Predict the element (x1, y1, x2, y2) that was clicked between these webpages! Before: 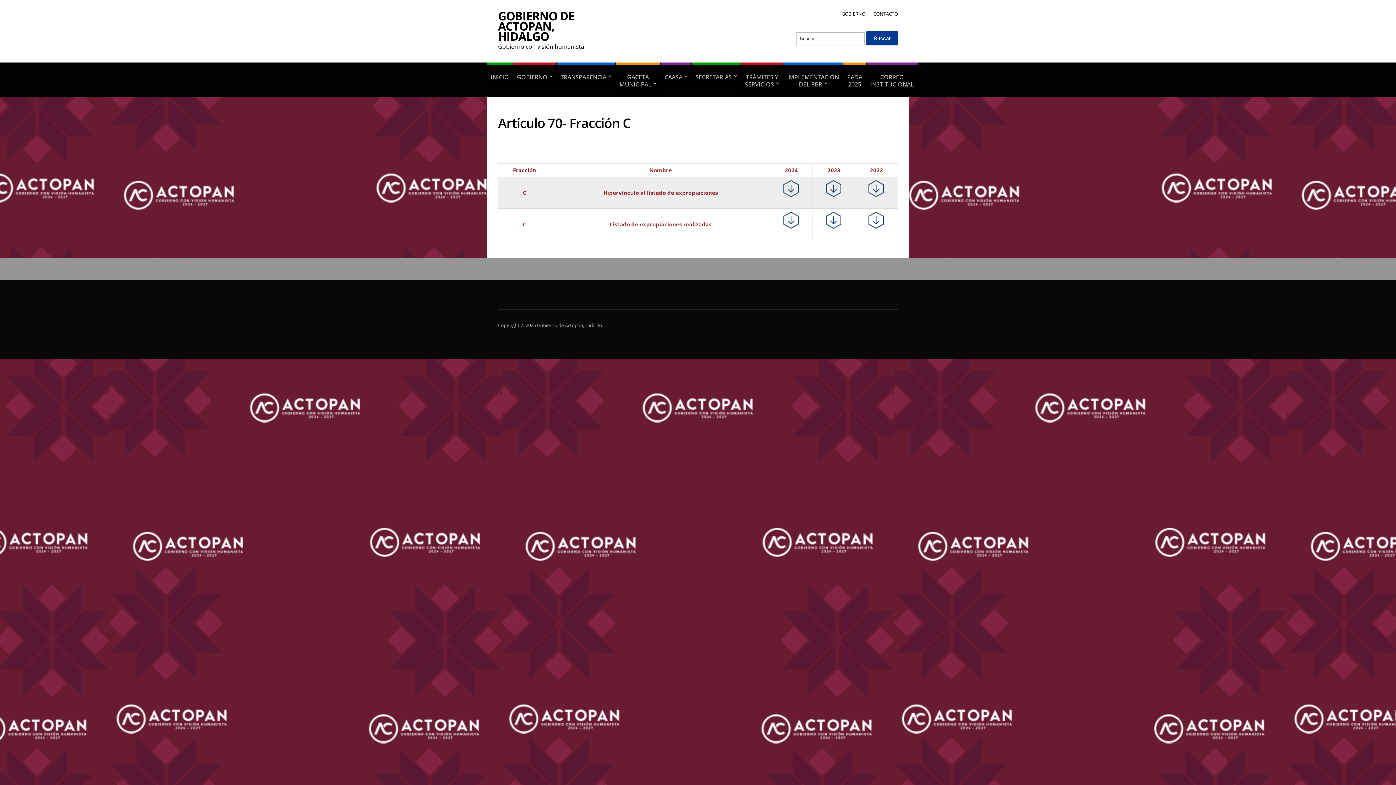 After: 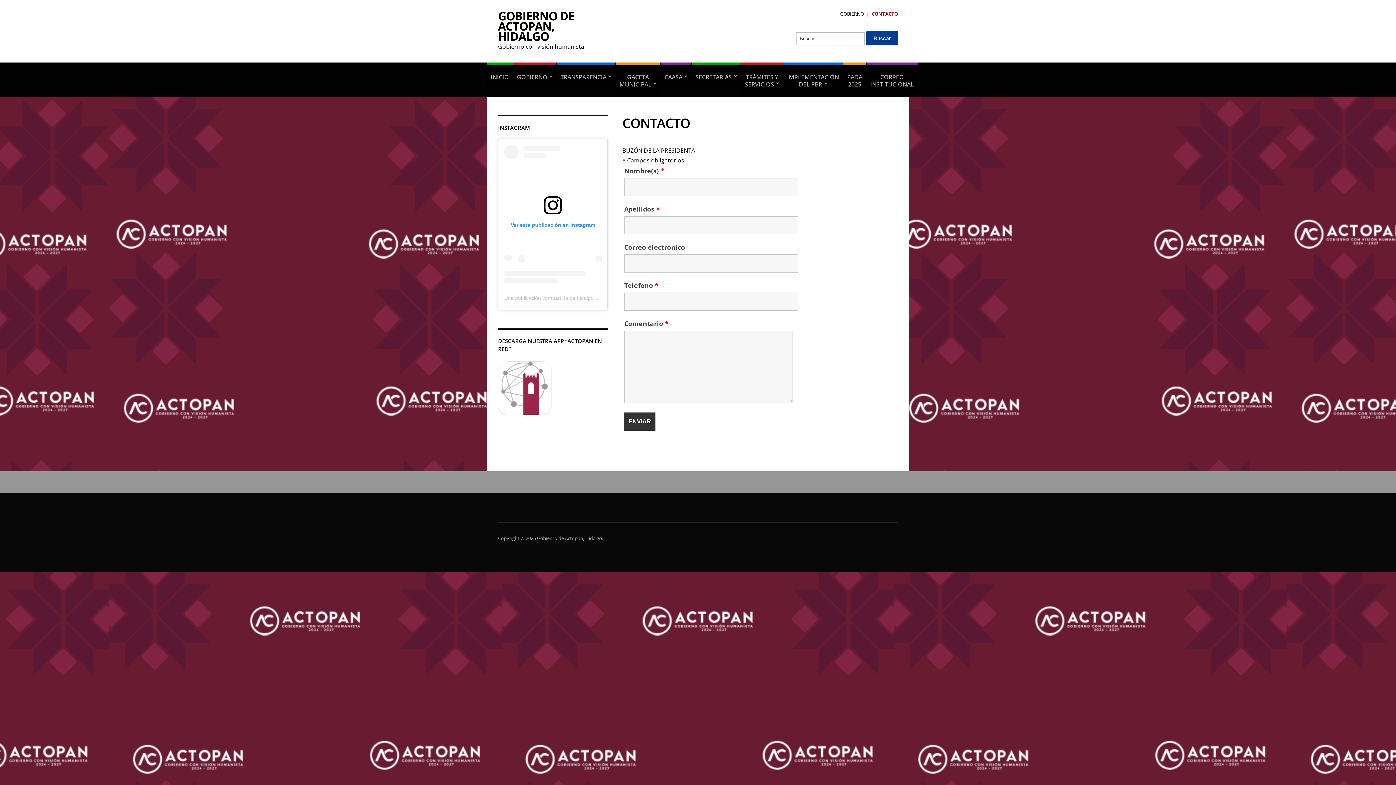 Action: label: CONTACTO bbox: (873, 10, 898, 17)